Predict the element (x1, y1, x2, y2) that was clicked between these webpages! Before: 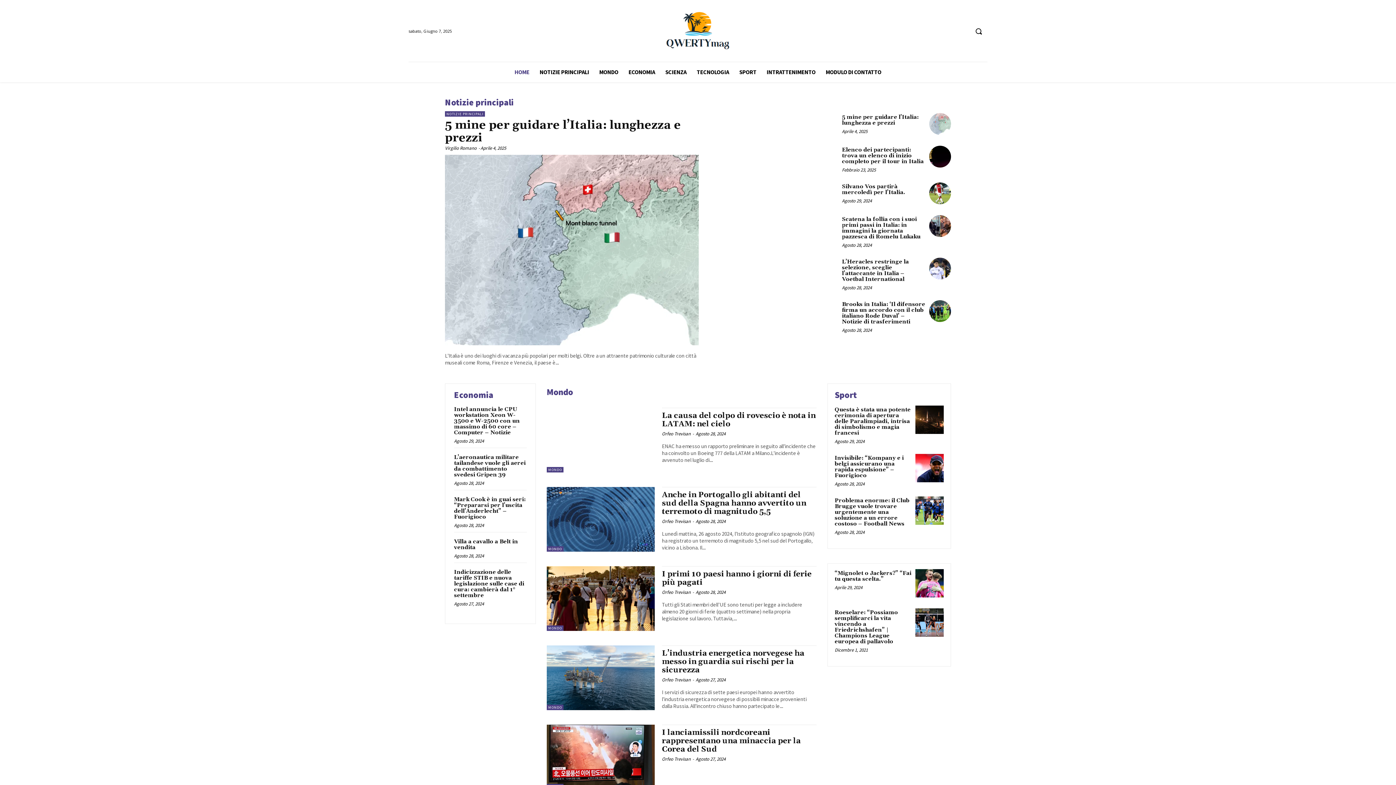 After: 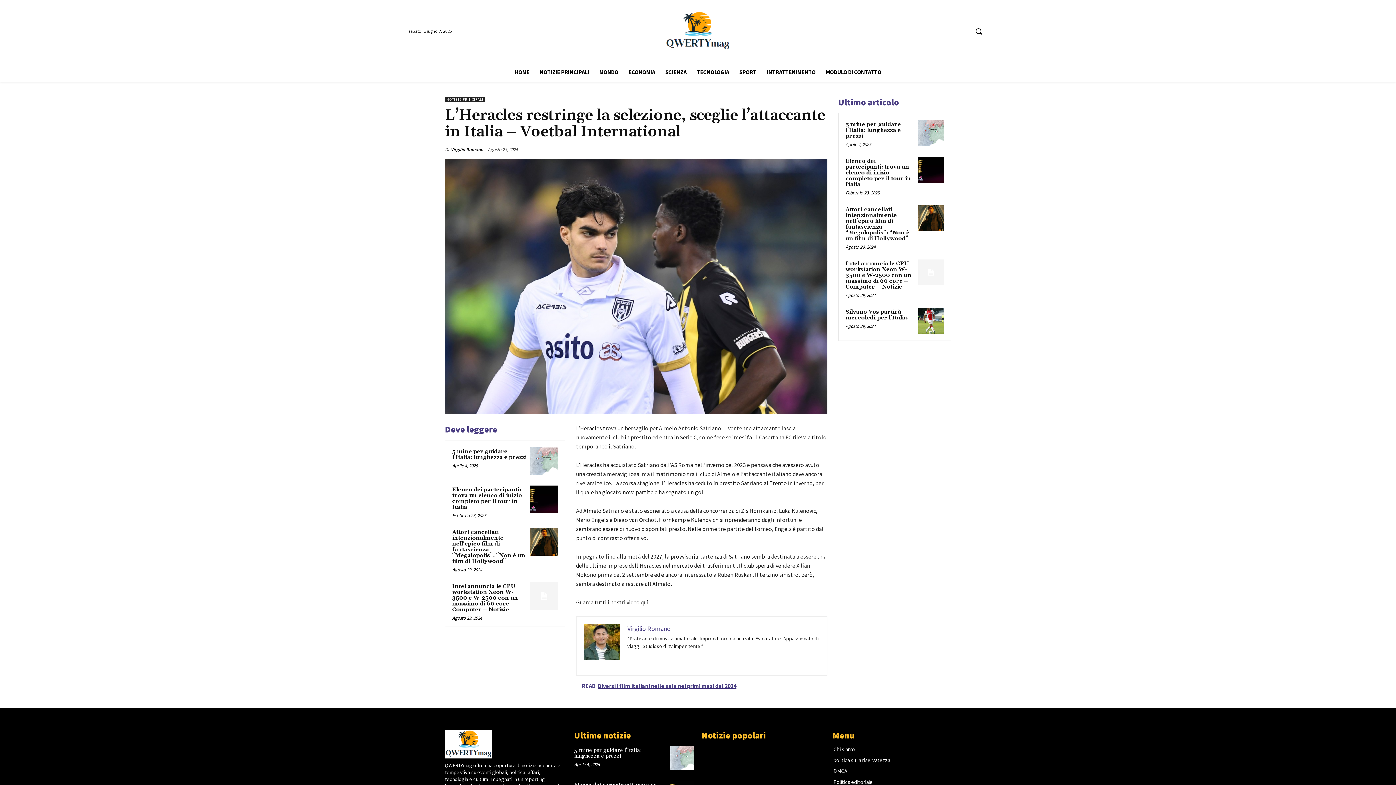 Action: bbox: (929, 257, 951, 279)